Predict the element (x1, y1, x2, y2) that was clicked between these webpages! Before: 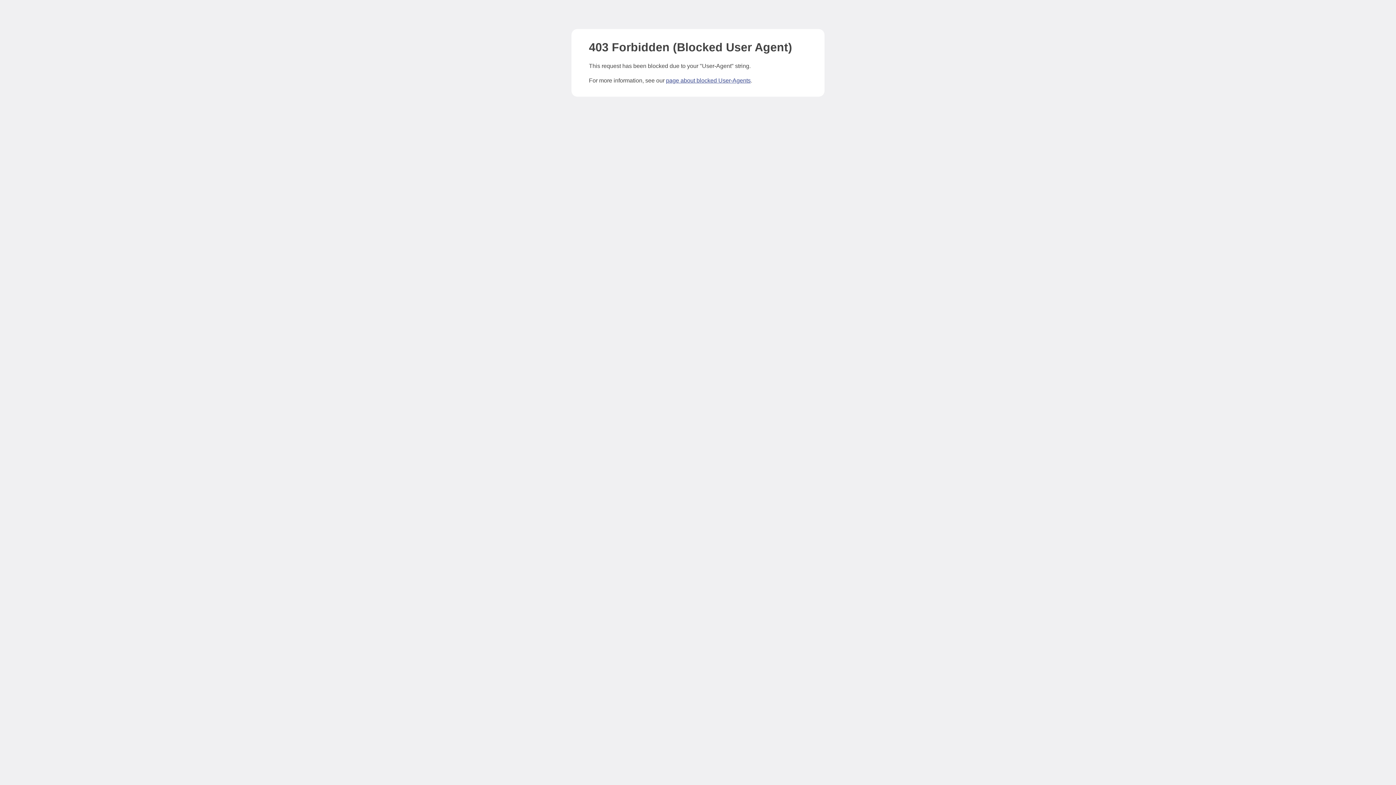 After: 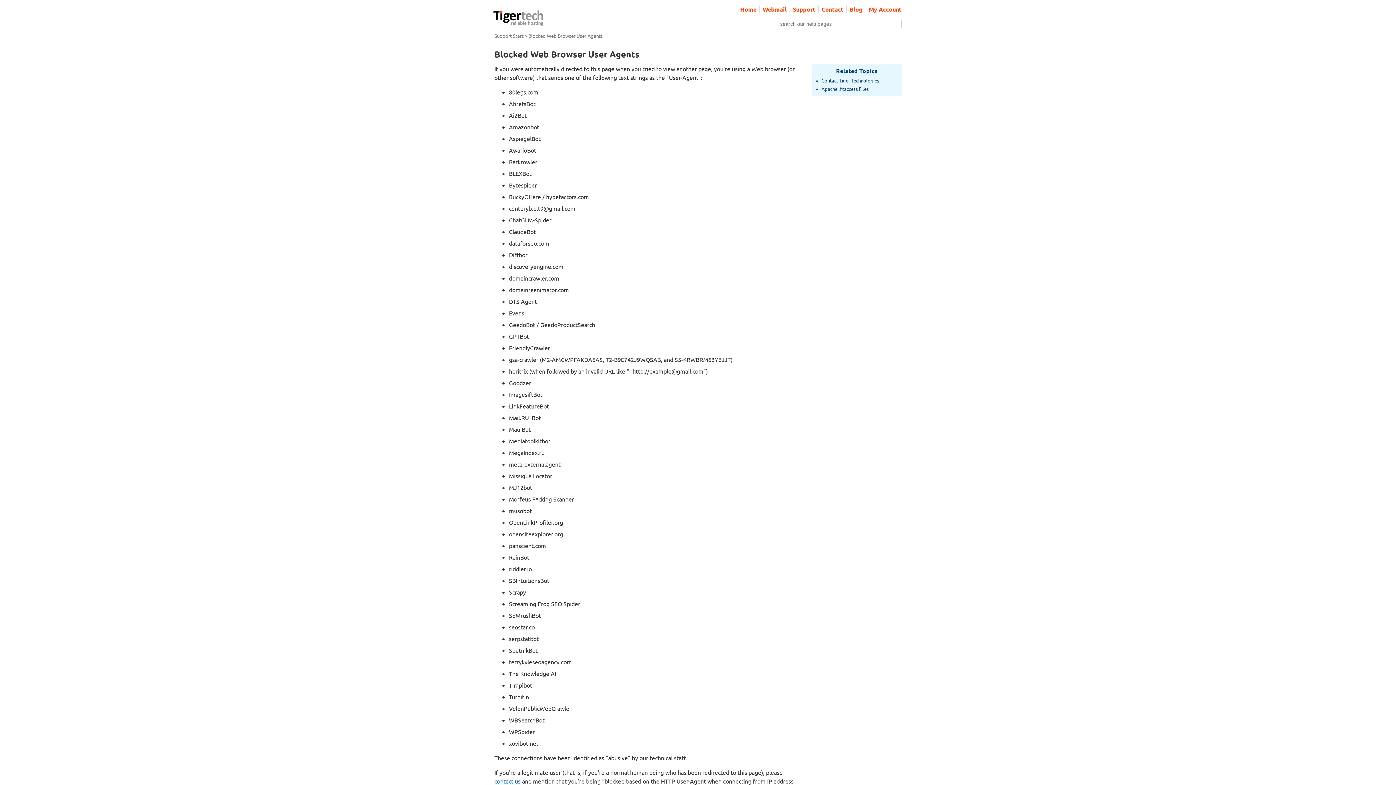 Action: bbox: (666, 77, 750, 83) label: page about blocked User-Agents